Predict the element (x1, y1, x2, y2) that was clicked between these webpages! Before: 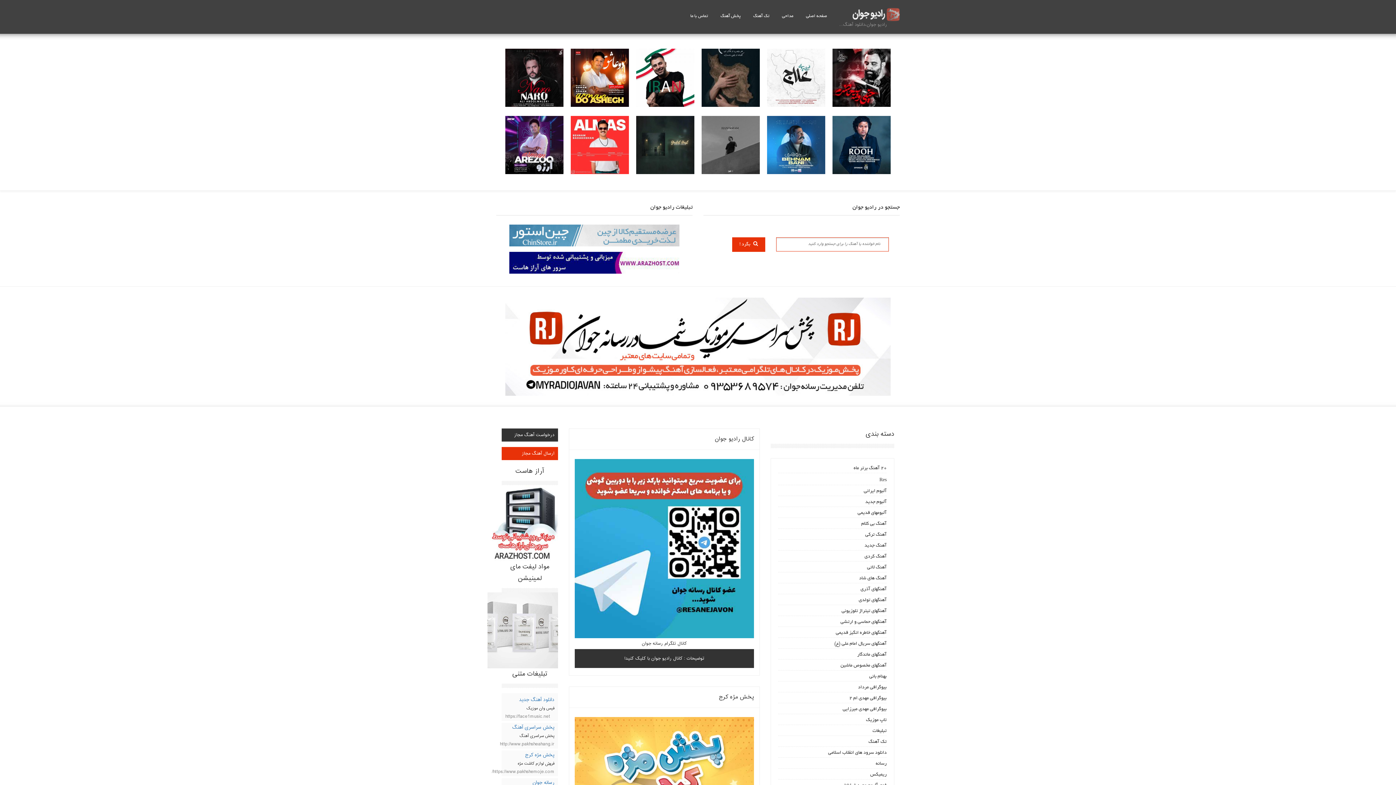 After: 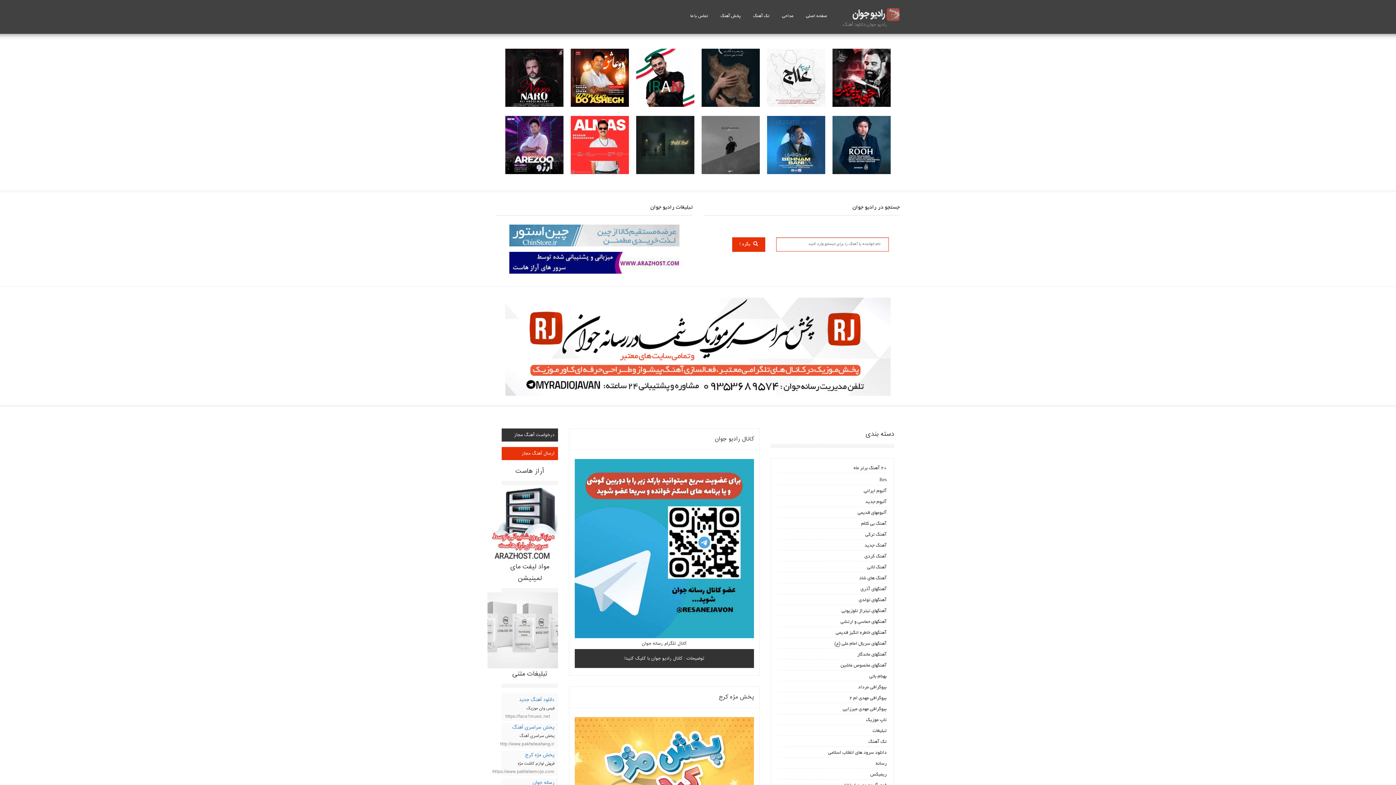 Action: bbox: (570, 116, 629, 174) label: 

بهنام بدخشان الماس

 142,735 بازدید